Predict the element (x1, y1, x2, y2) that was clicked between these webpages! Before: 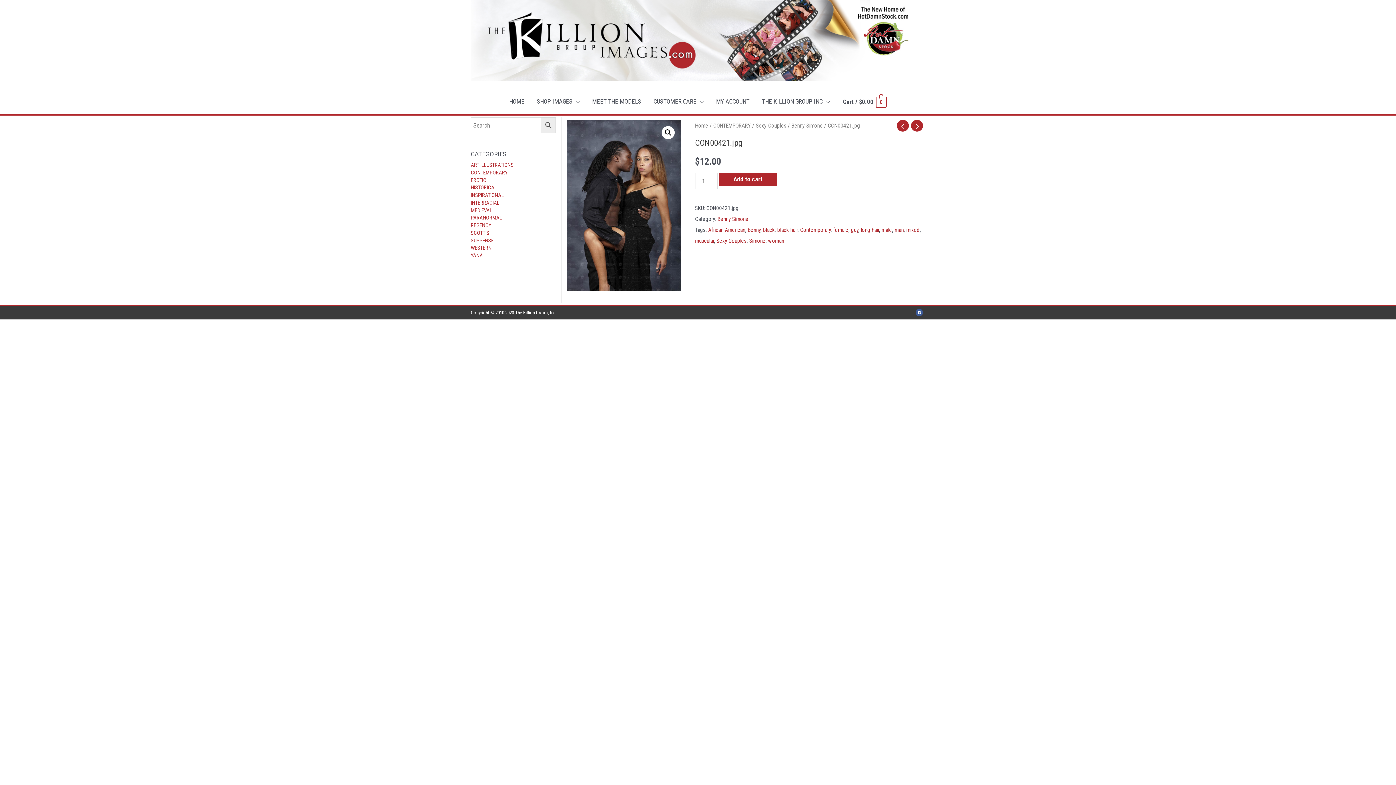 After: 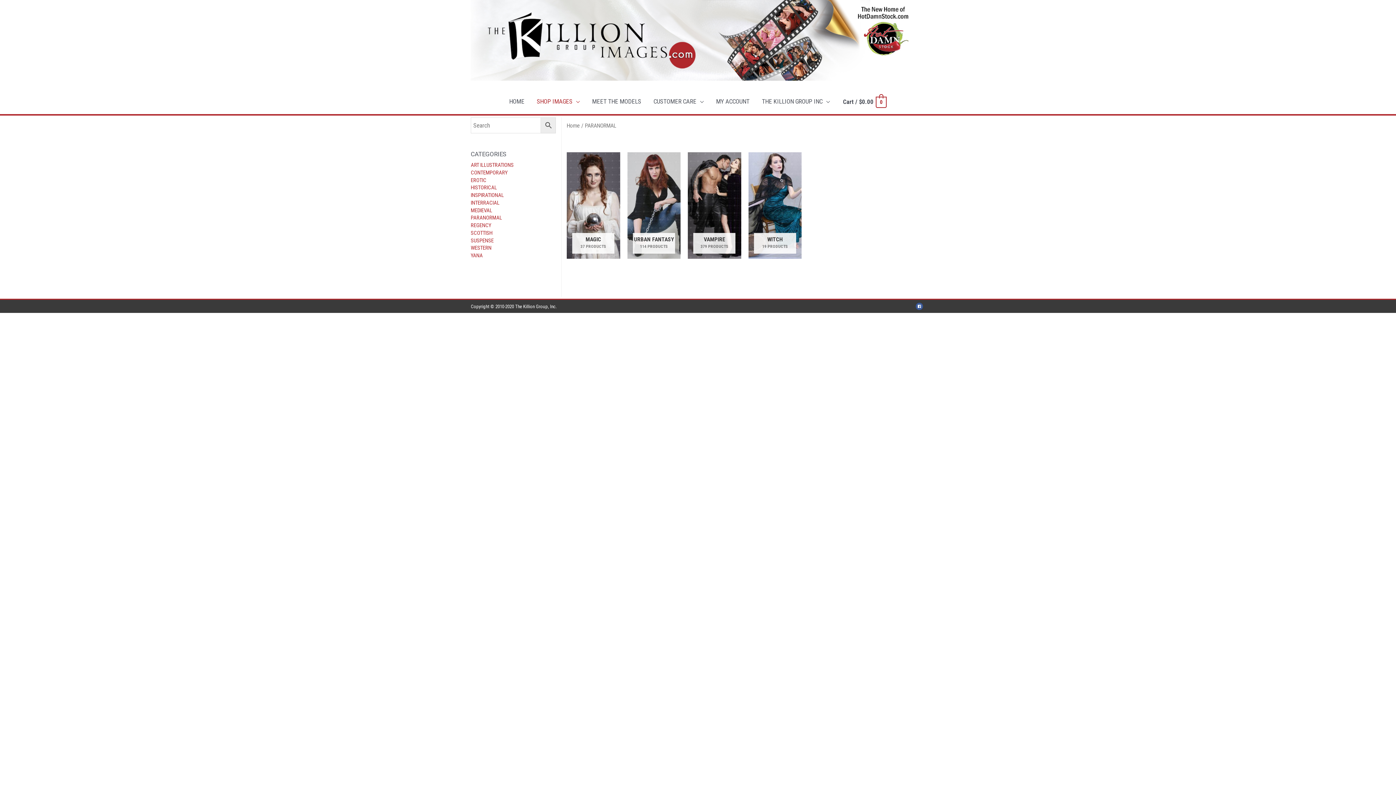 Action: label: PARANORMAL bbox: (470, 214, 502, 221)